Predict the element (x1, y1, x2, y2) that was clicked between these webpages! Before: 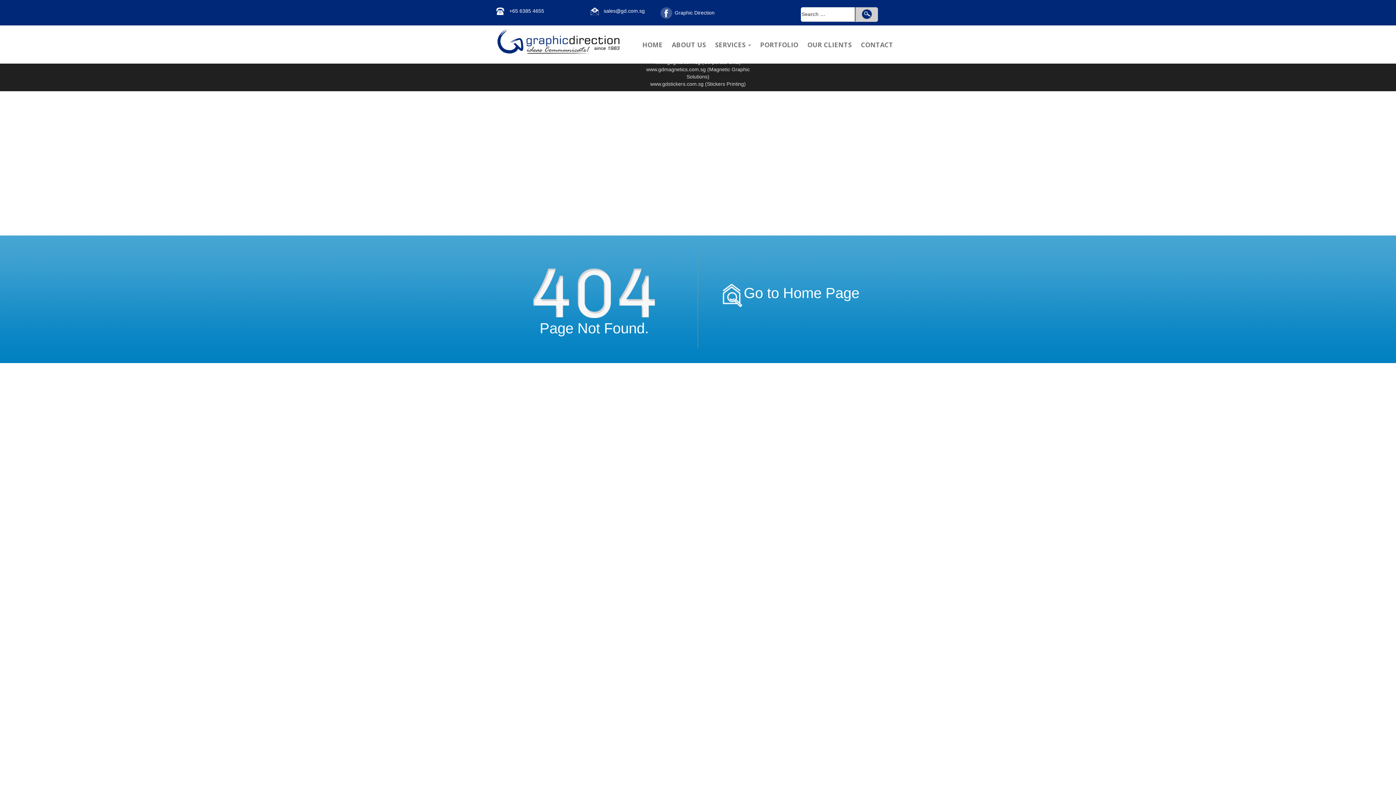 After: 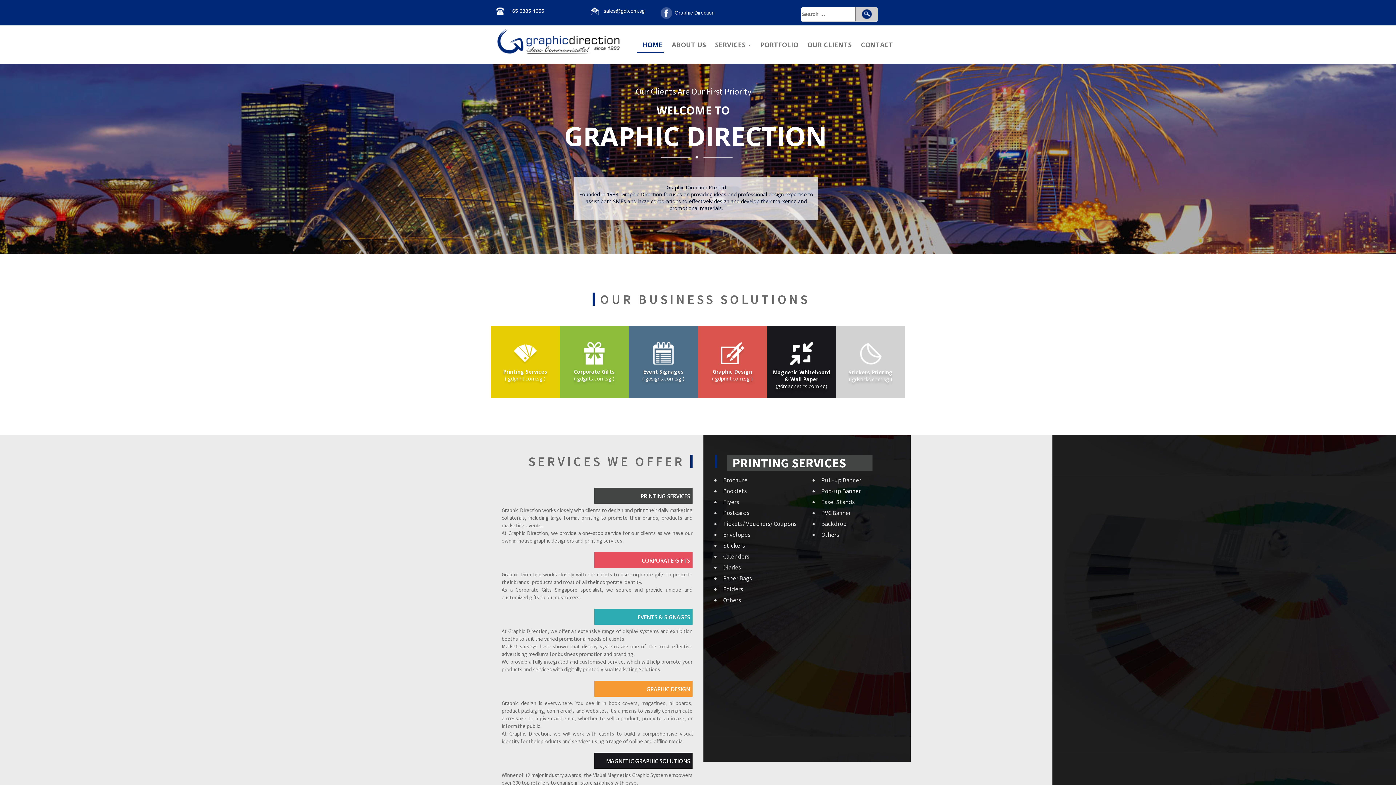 Action: bbox: (496, 28, 623, 54)